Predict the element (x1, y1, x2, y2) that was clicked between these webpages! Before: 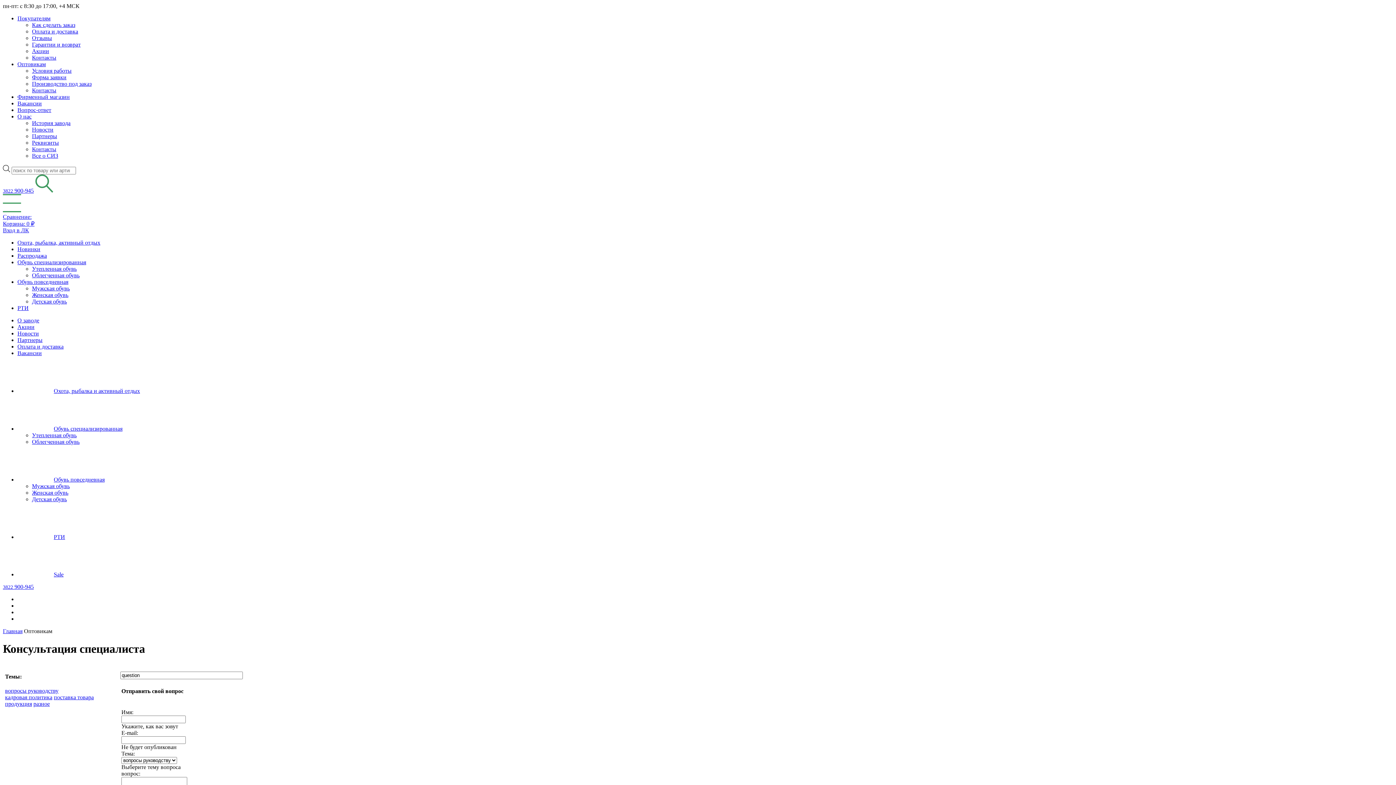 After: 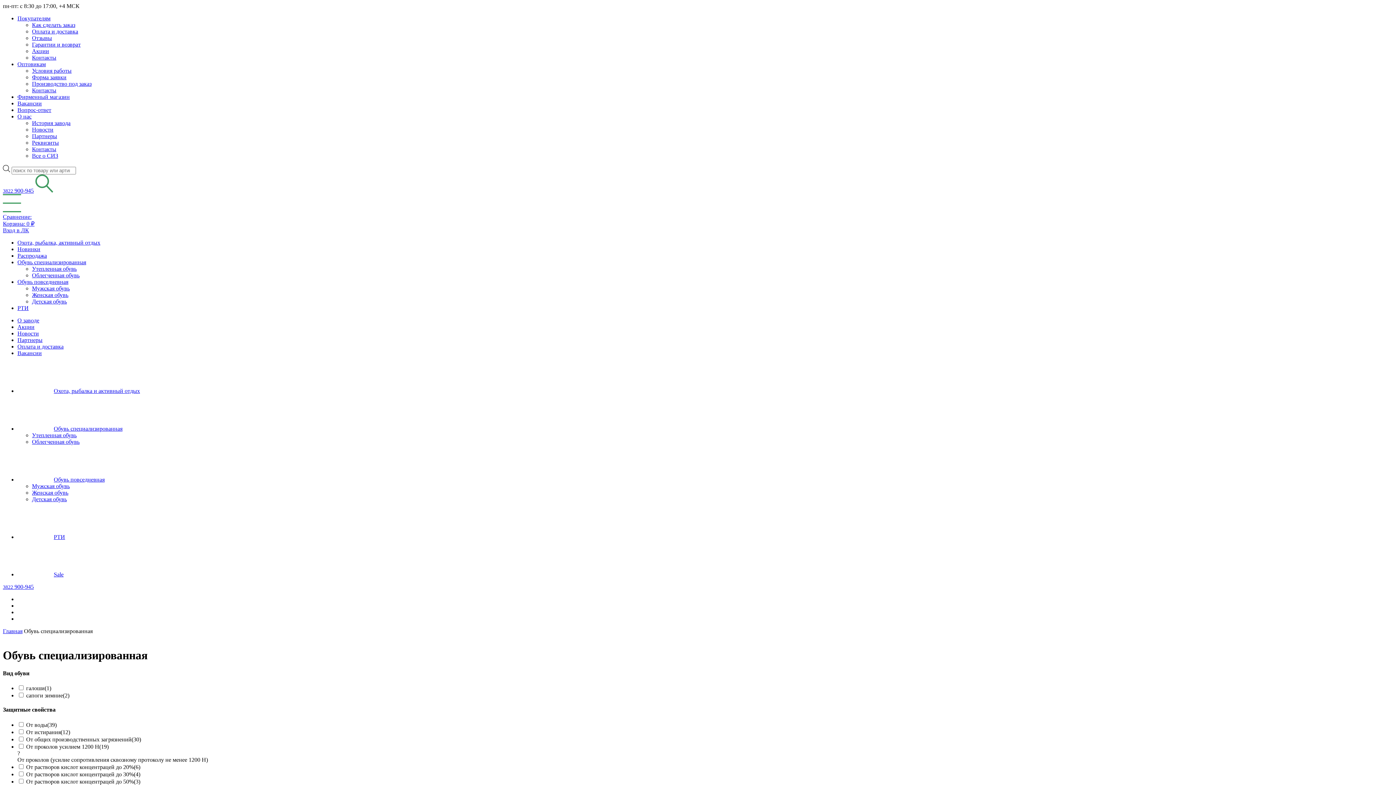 Action: bbox: (17, 425, 122, 431) label: Обувь специализированная